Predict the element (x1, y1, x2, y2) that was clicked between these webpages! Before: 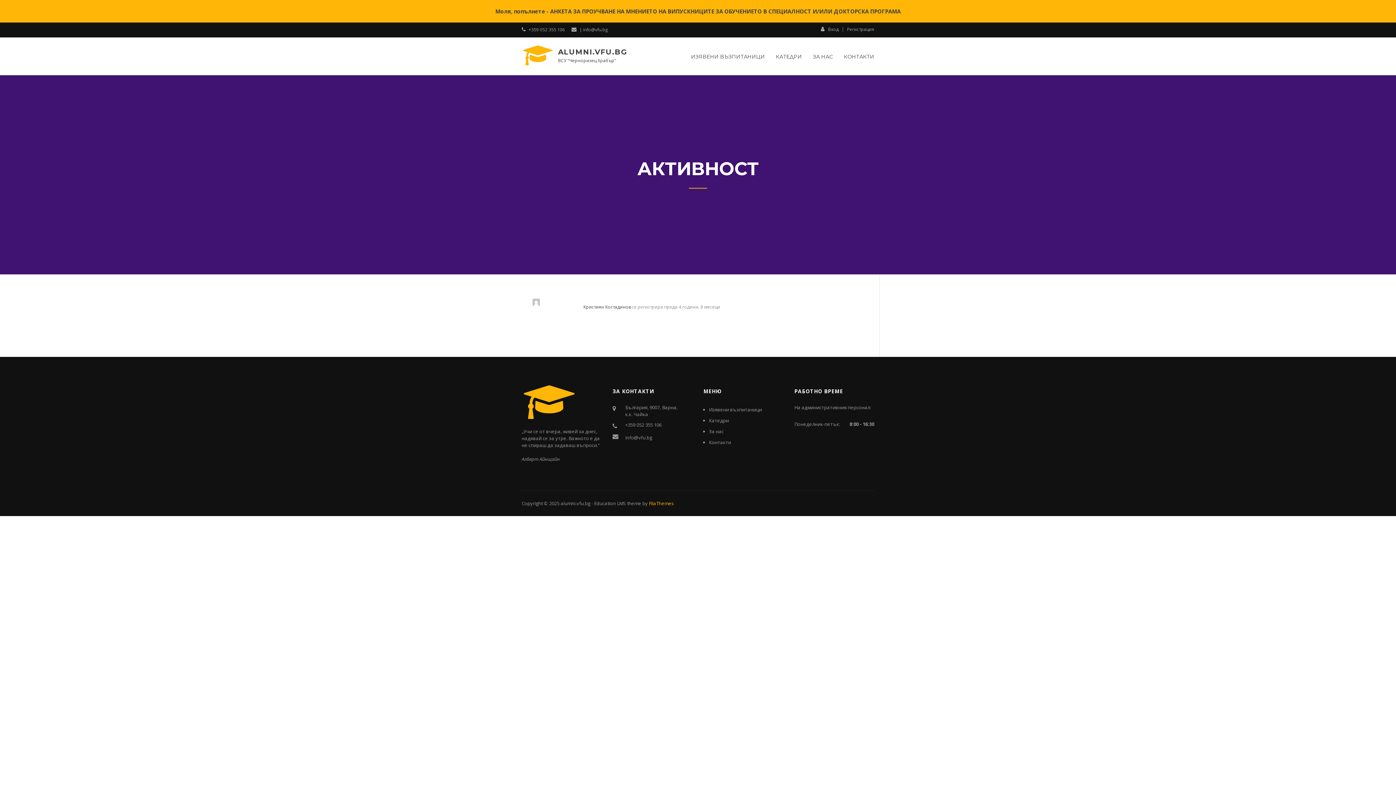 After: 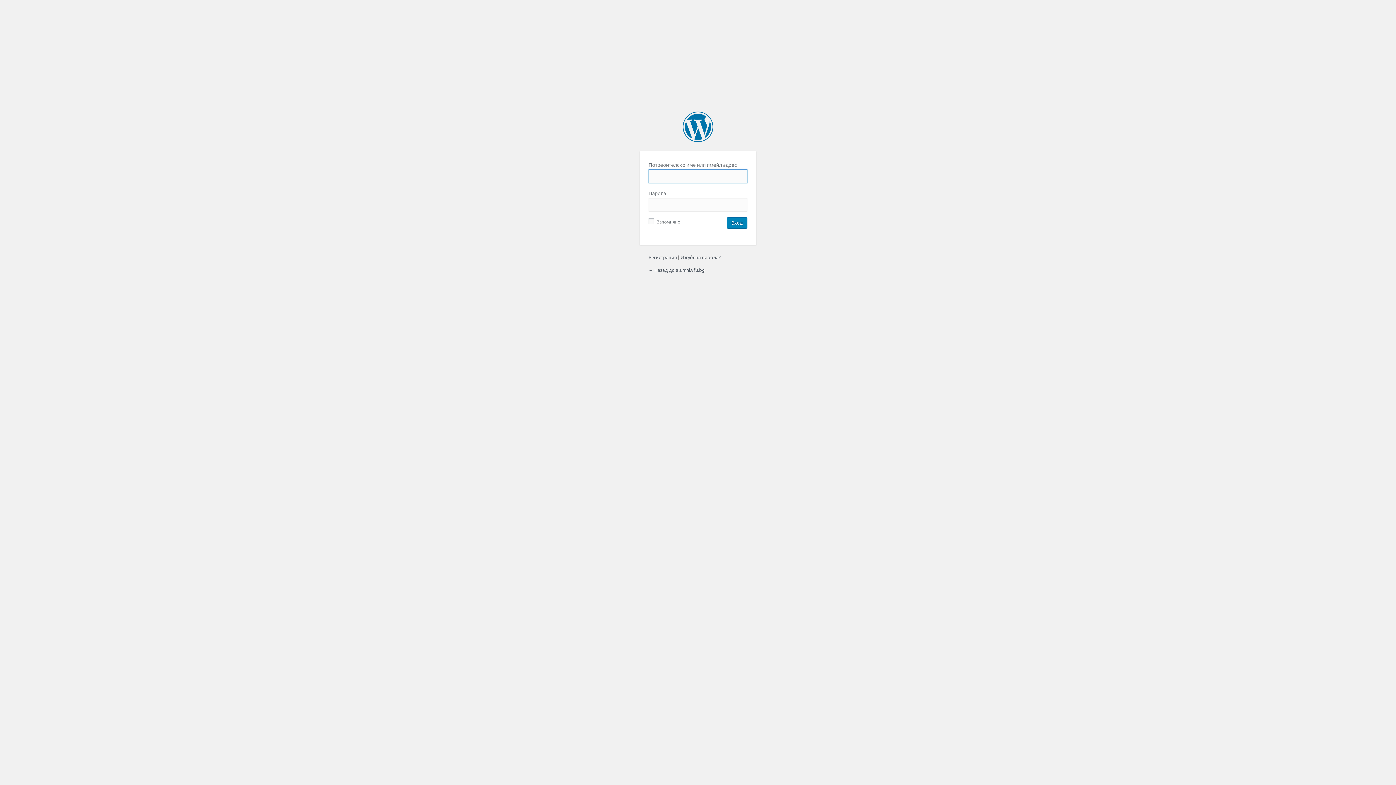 Action: label: Вход bbox: (821, 26, 838, 31)